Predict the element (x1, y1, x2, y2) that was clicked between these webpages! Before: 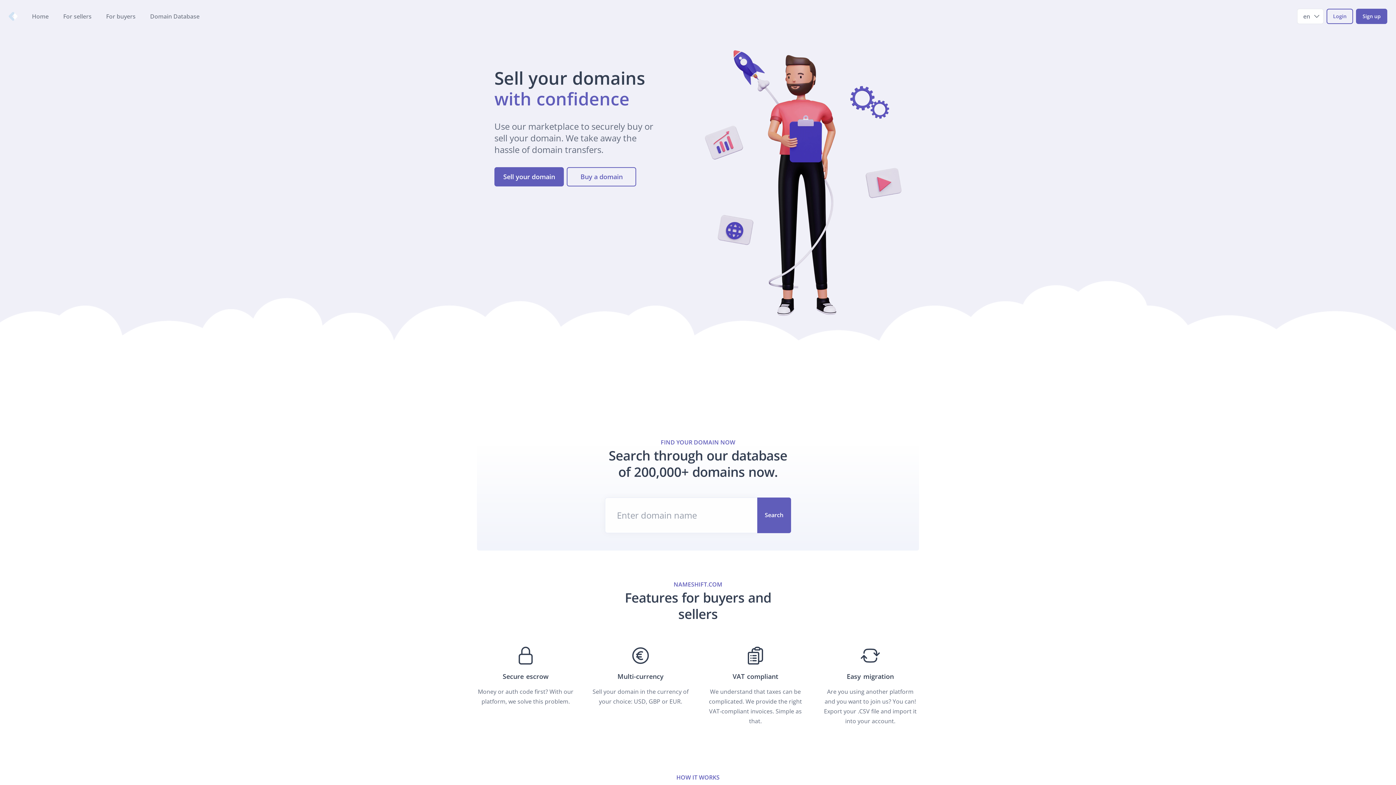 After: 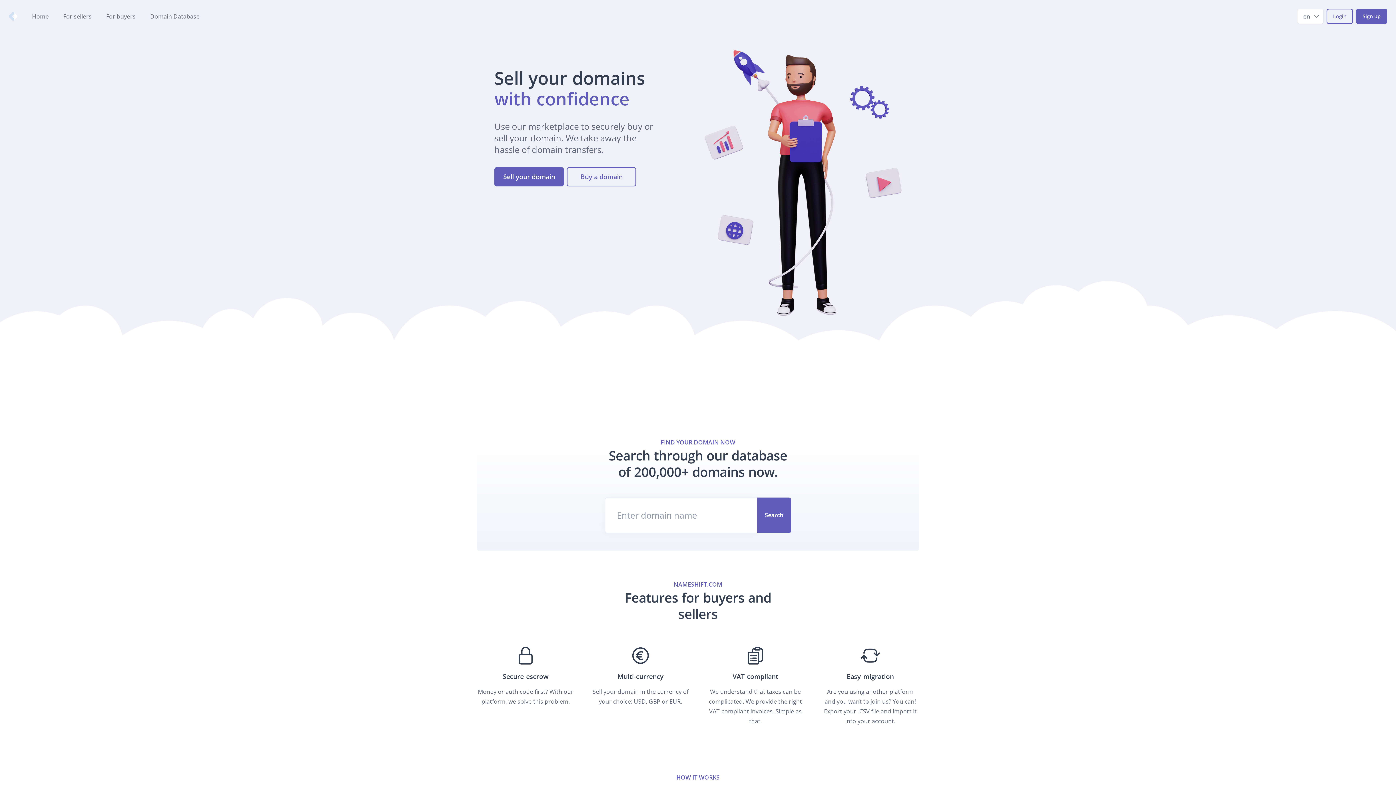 Action: label: Nameshift.com bbox: (8, 12, 17, 20)